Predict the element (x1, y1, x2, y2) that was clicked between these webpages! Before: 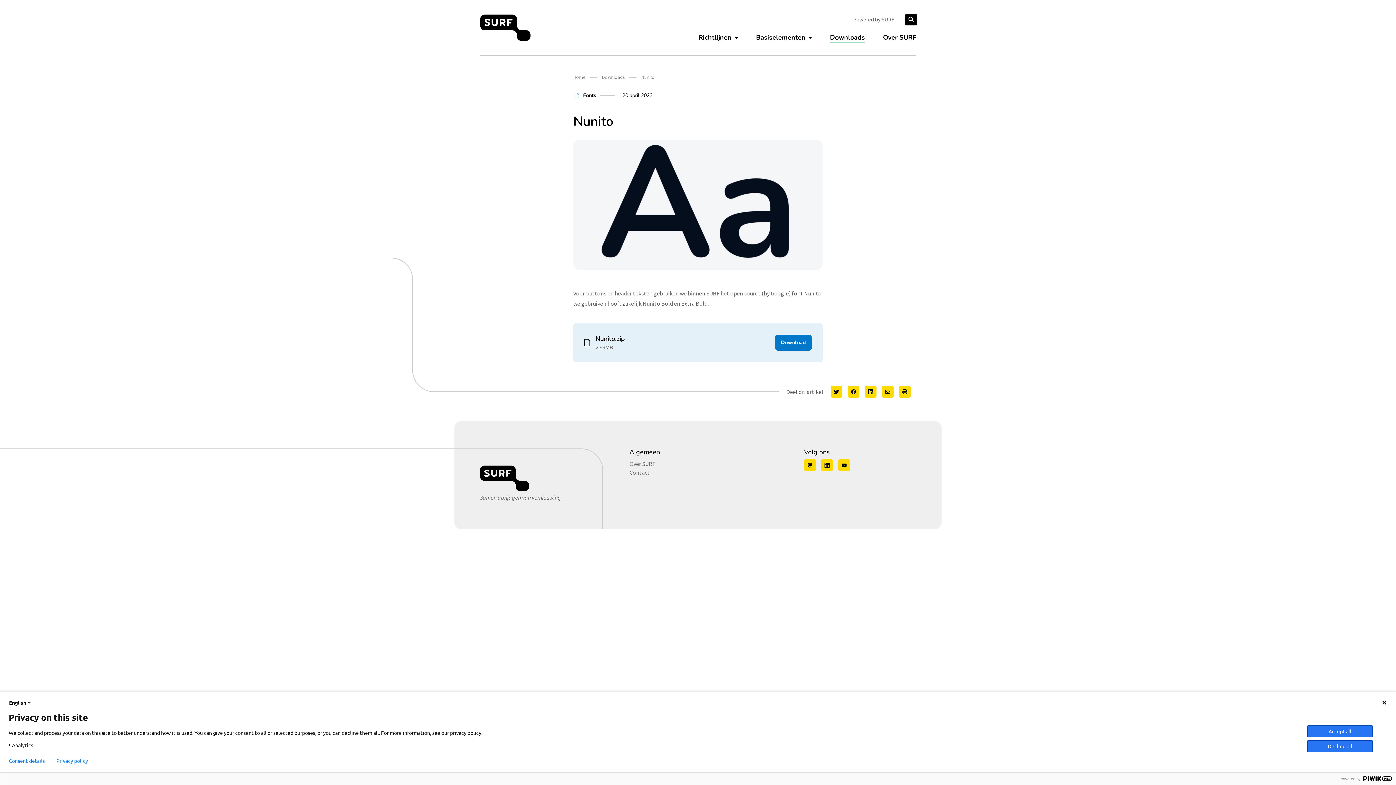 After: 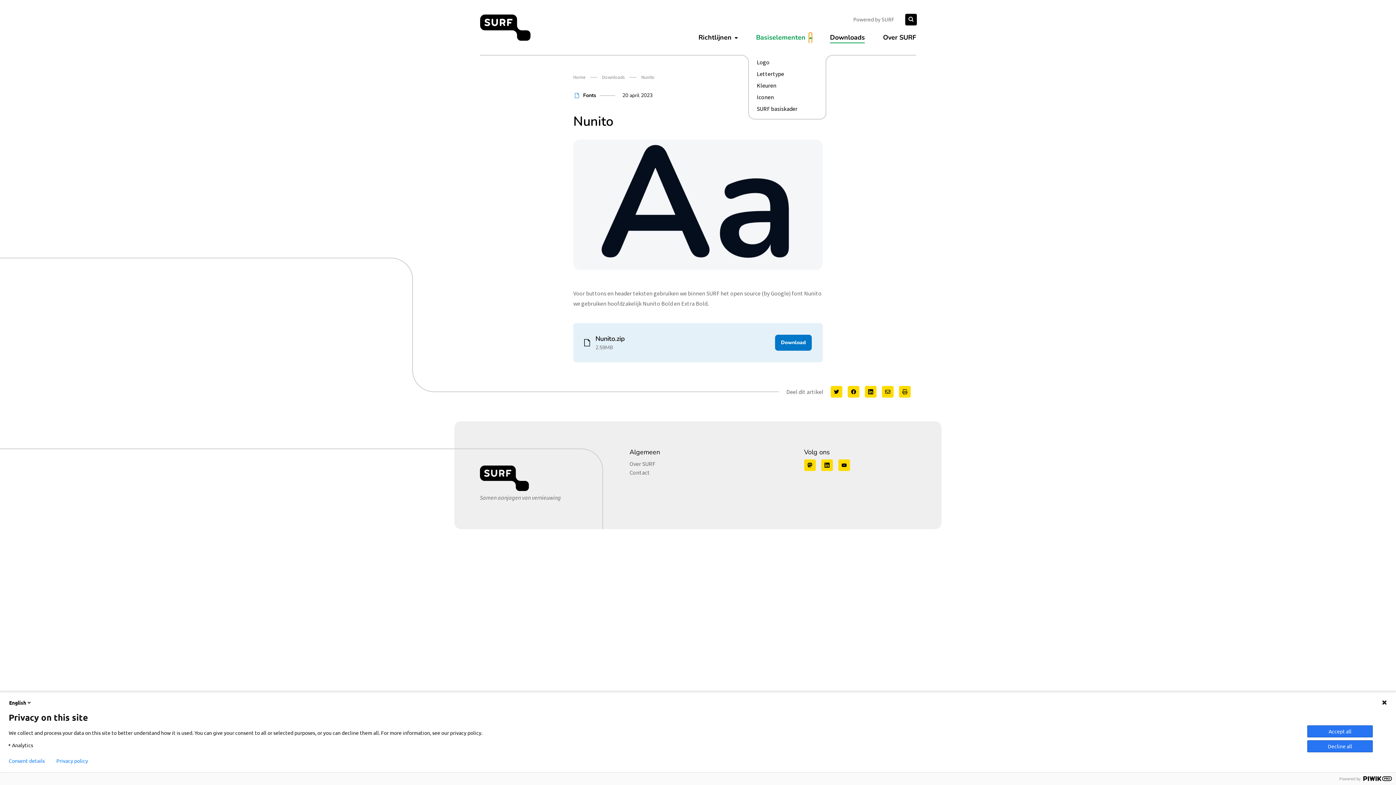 Action: bbox: (808, 32, 812, 43) label: Submenu tonen